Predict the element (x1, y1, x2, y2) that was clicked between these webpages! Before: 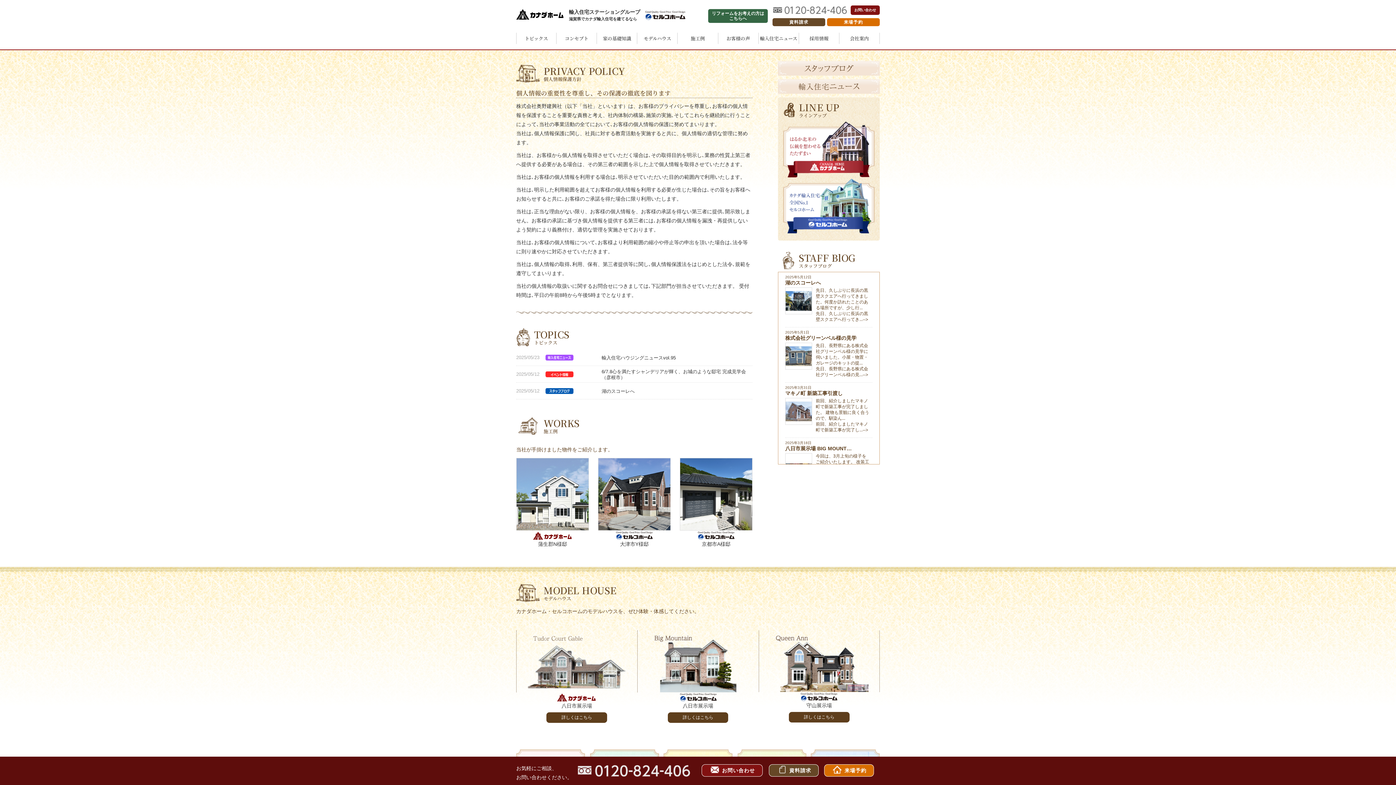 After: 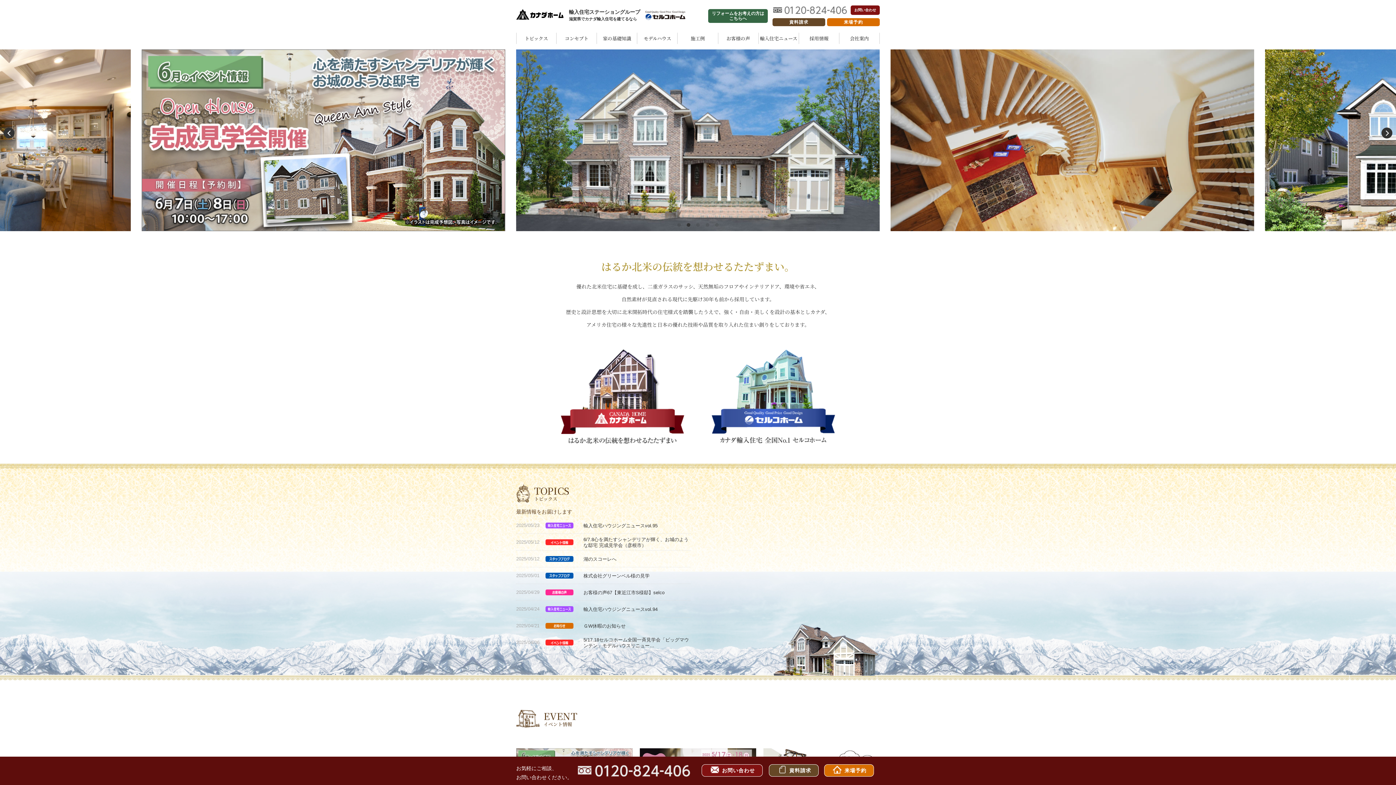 Action: bbox: (516, 9, 563, 19)